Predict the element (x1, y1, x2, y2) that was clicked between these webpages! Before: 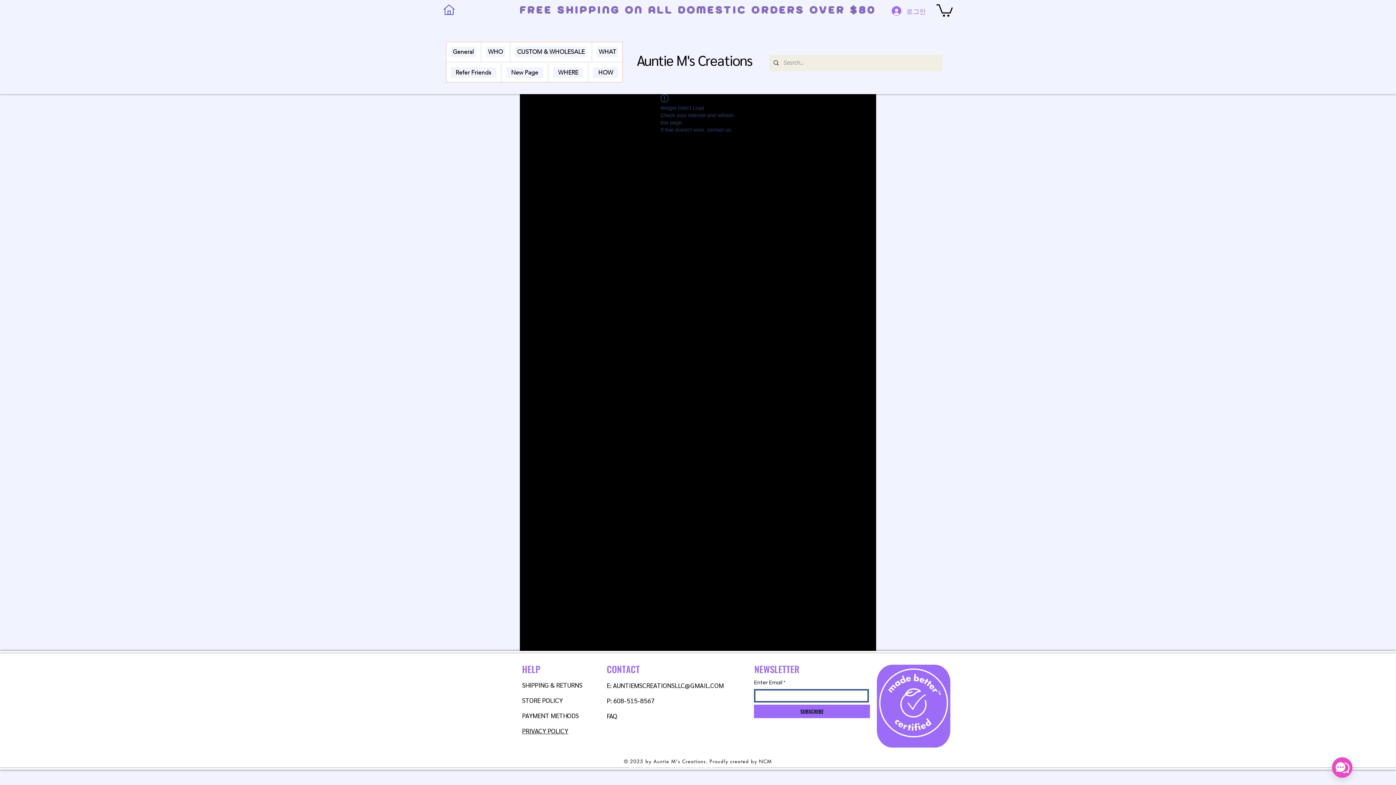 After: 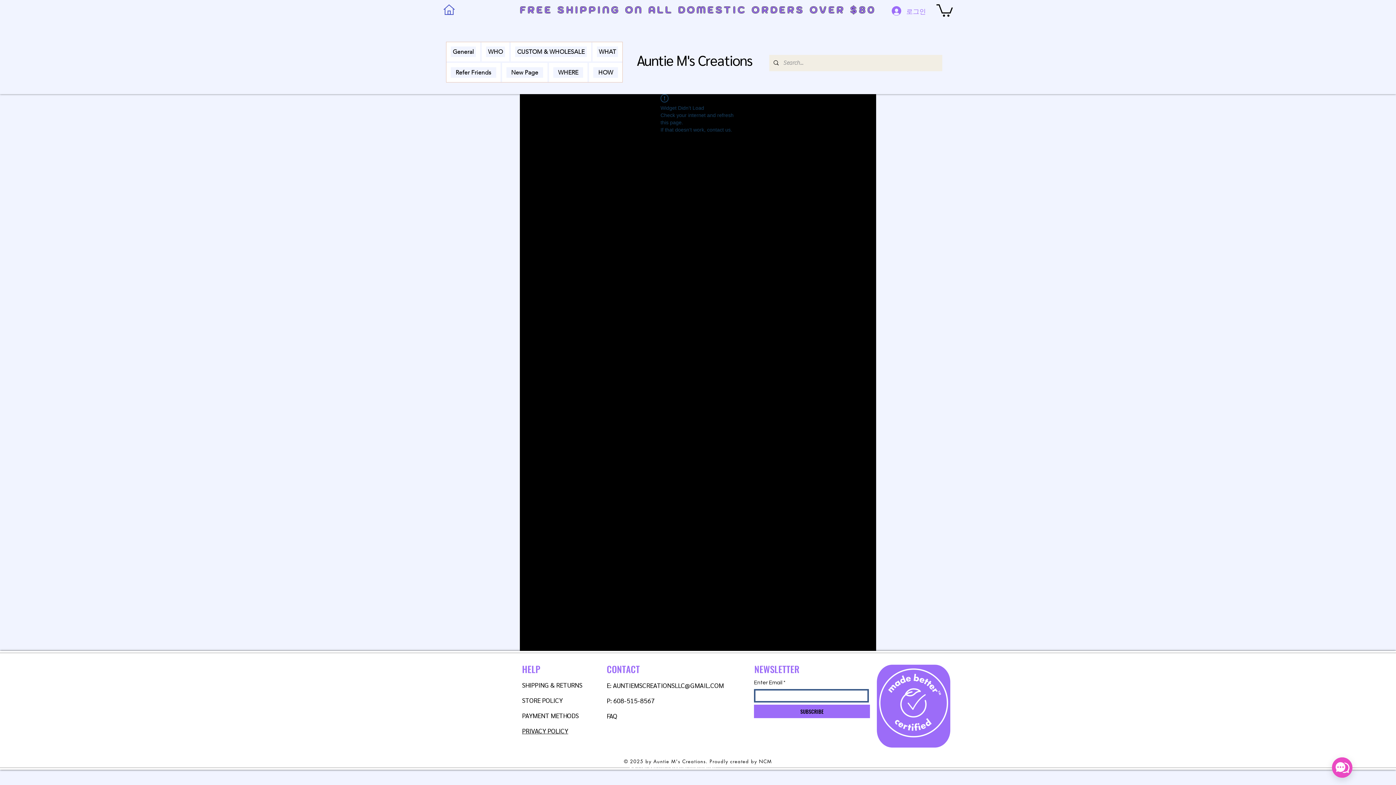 Action: bbox: (613, 681, 724, 689) label: AUNTIEMSCREATIONSLLC@GMAIL.COM